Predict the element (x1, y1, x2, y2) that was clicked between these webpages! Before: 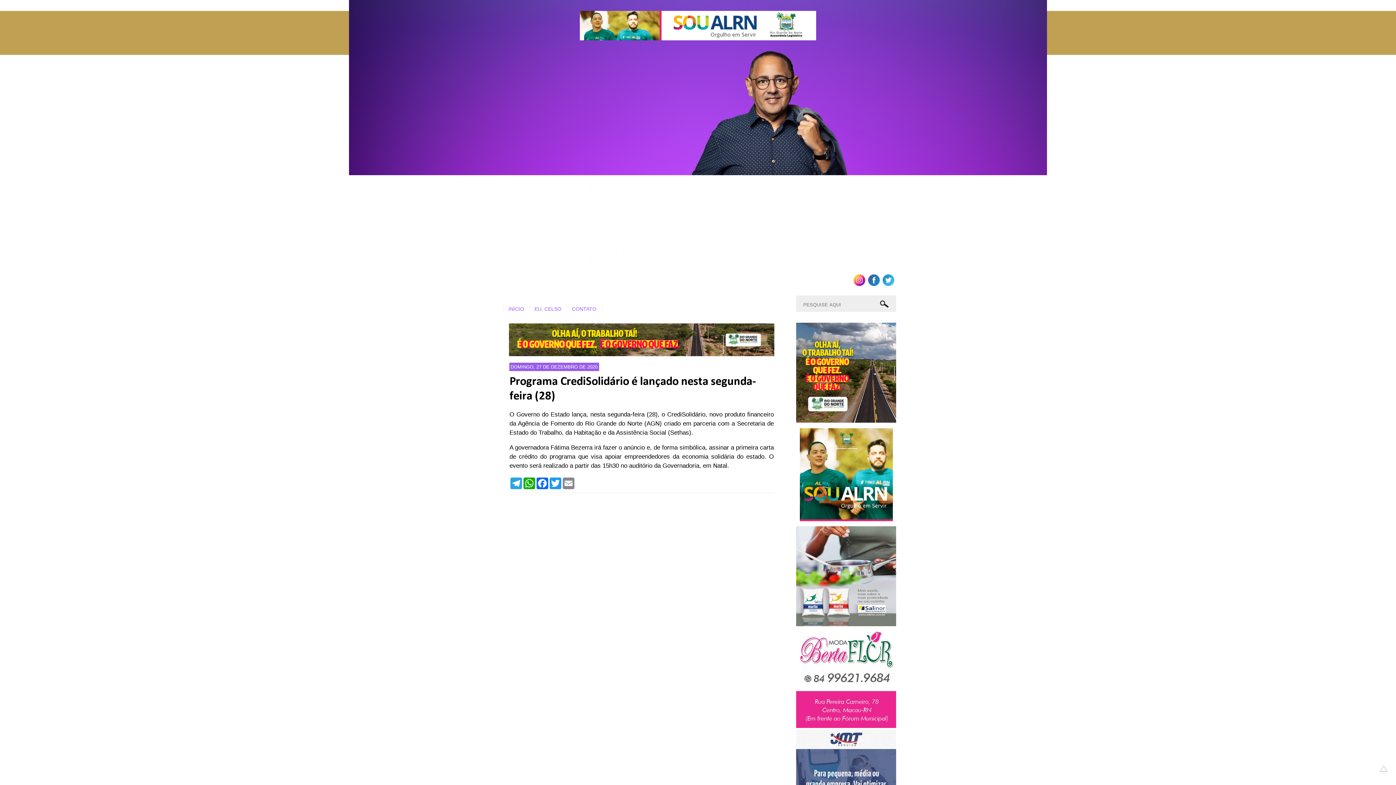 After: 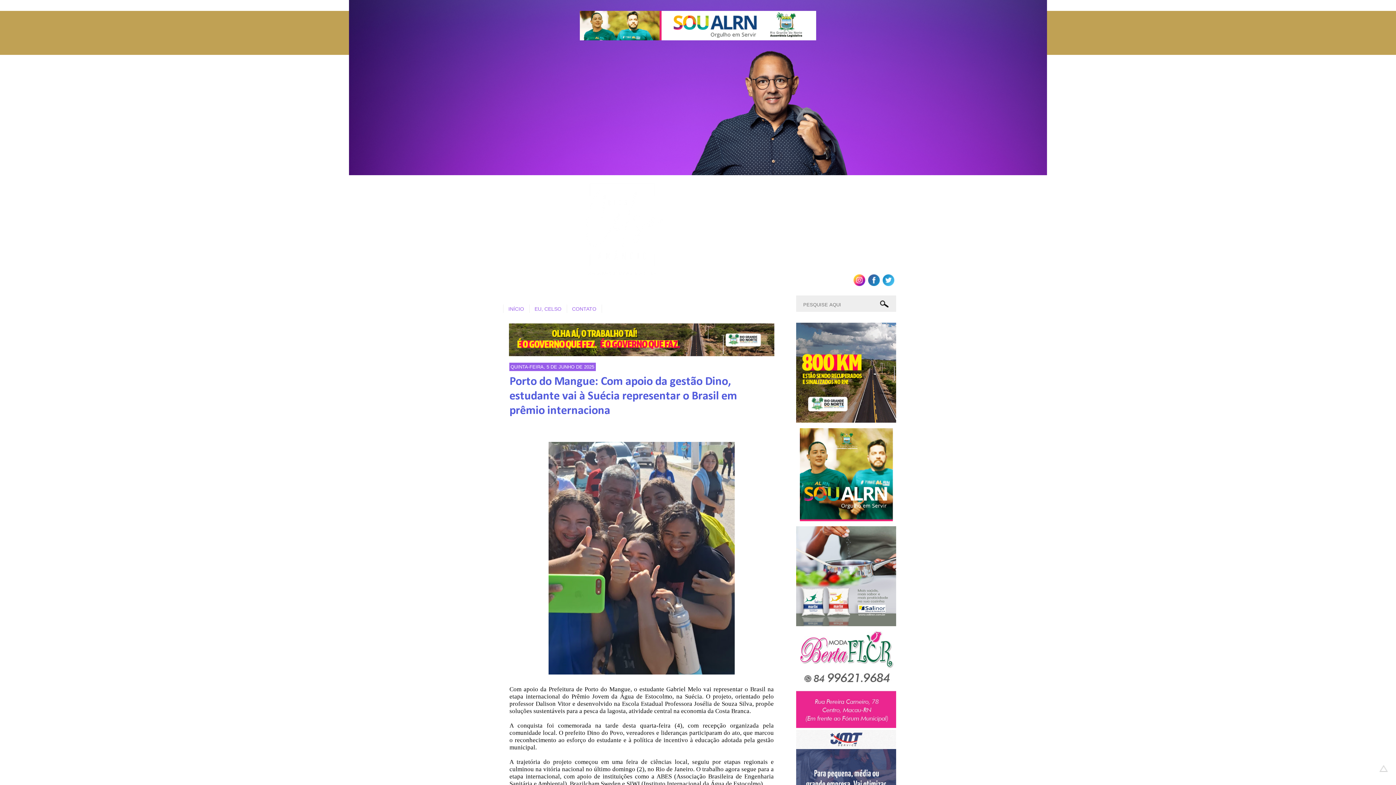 Action: bbox: (503, 304, 529, 313) label: INÍCIO